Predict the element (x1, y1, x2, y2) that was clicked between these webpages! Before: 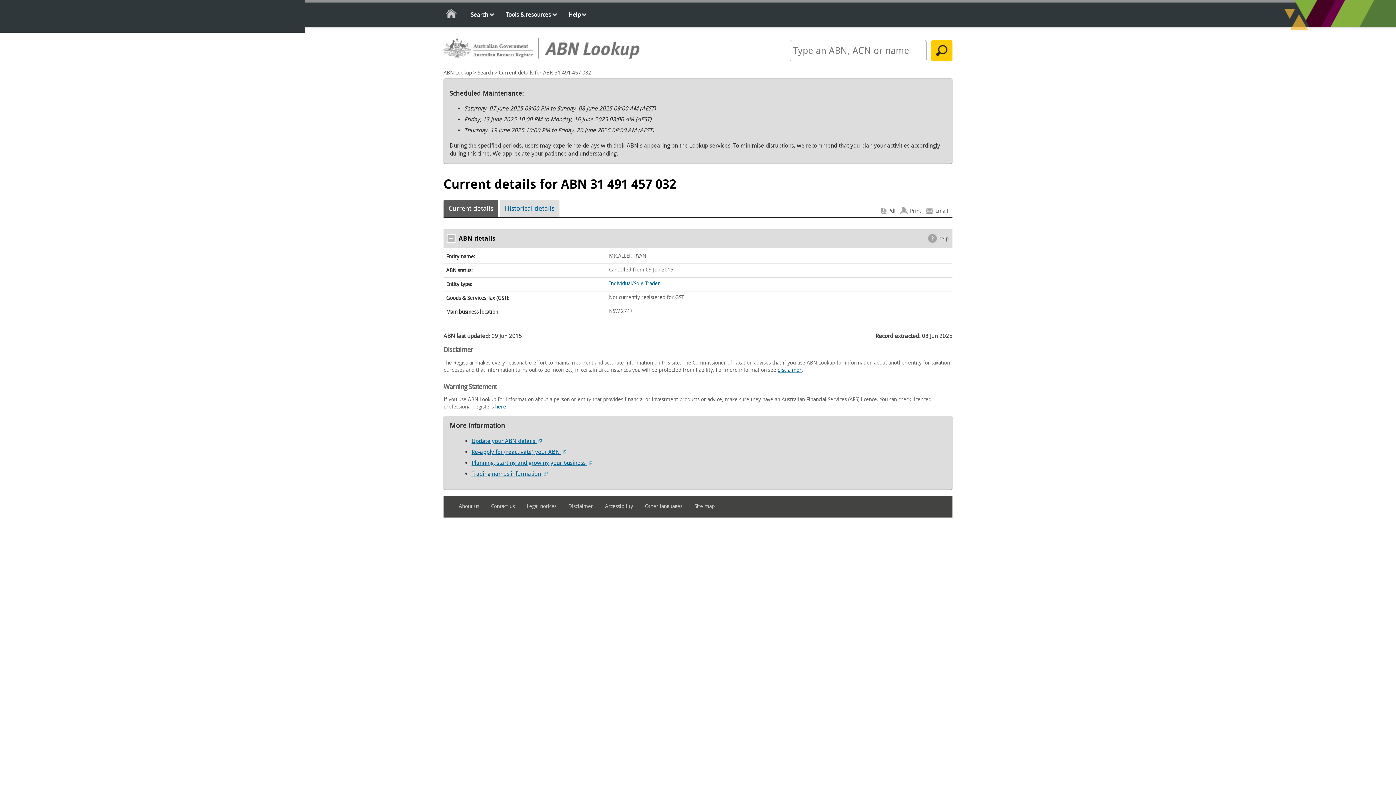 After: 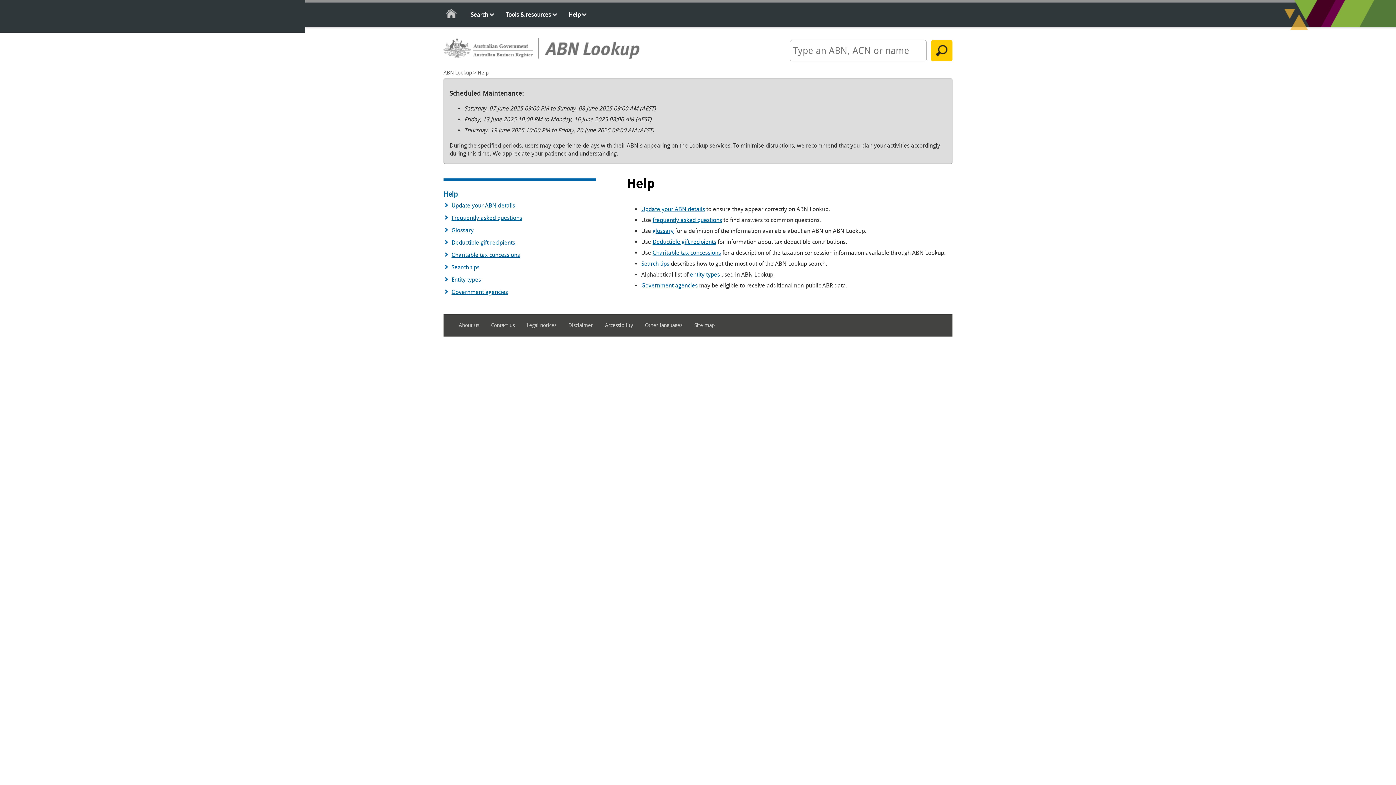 Action: label: Help bbox: (559, 6, 587, 24)